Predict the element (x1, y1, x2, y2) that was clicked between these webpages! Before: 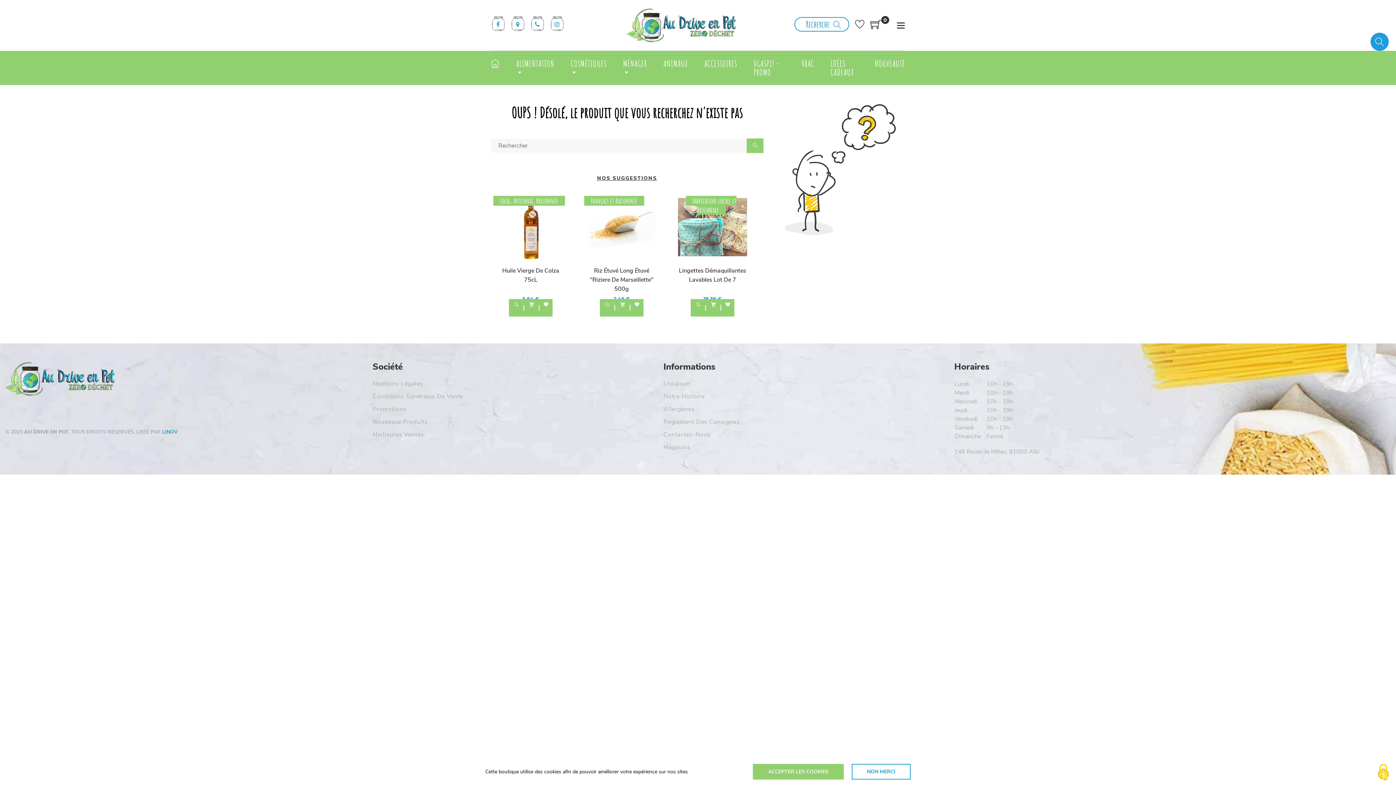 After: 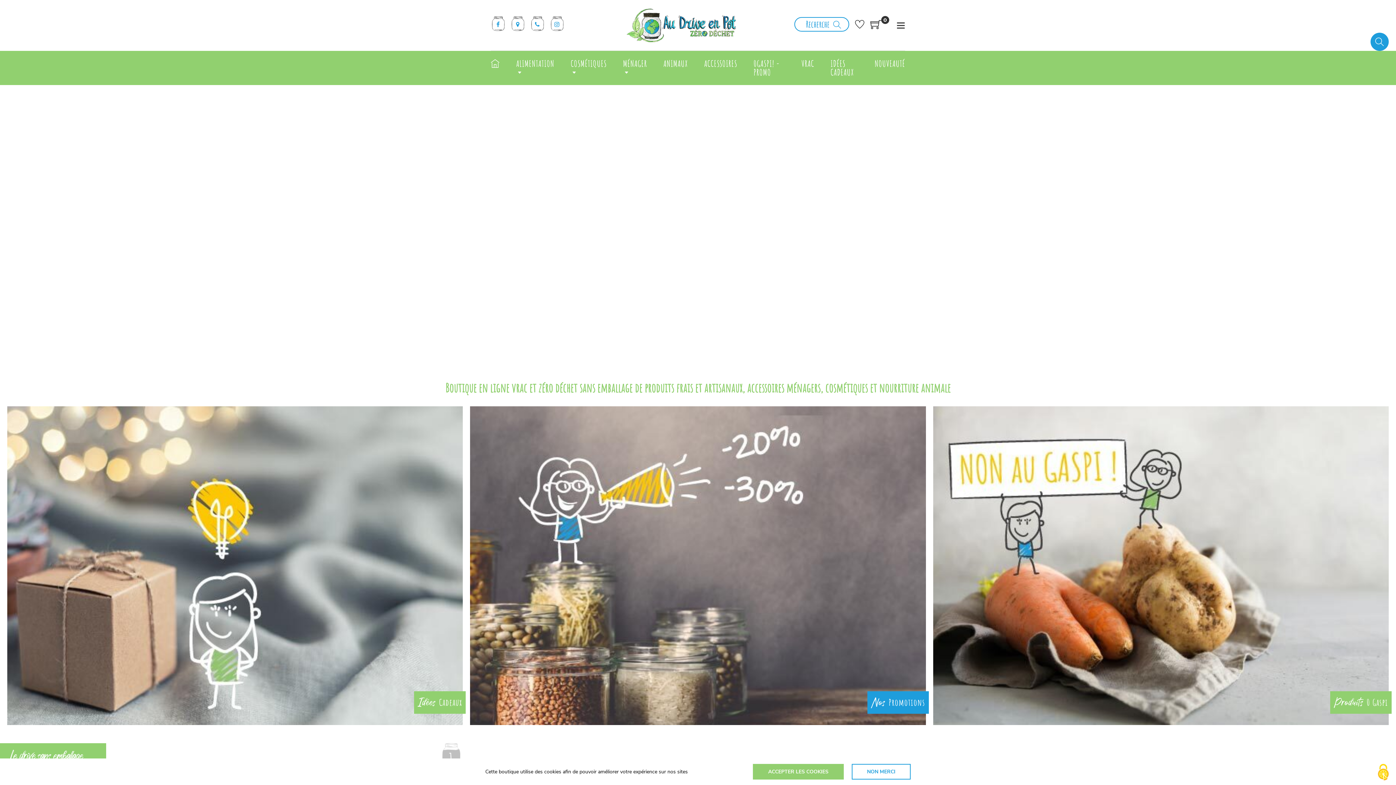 Action: bbox: (626, 21, 735, 28)